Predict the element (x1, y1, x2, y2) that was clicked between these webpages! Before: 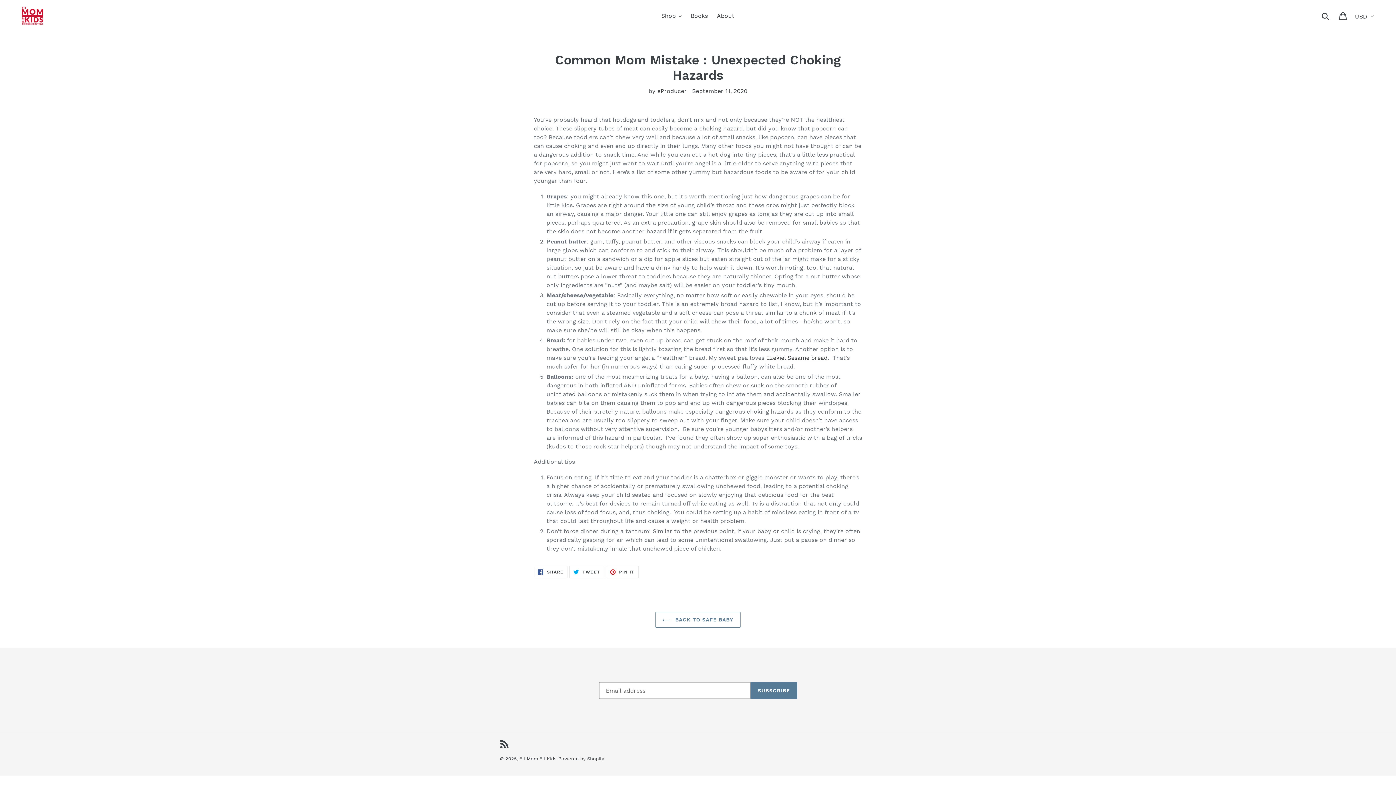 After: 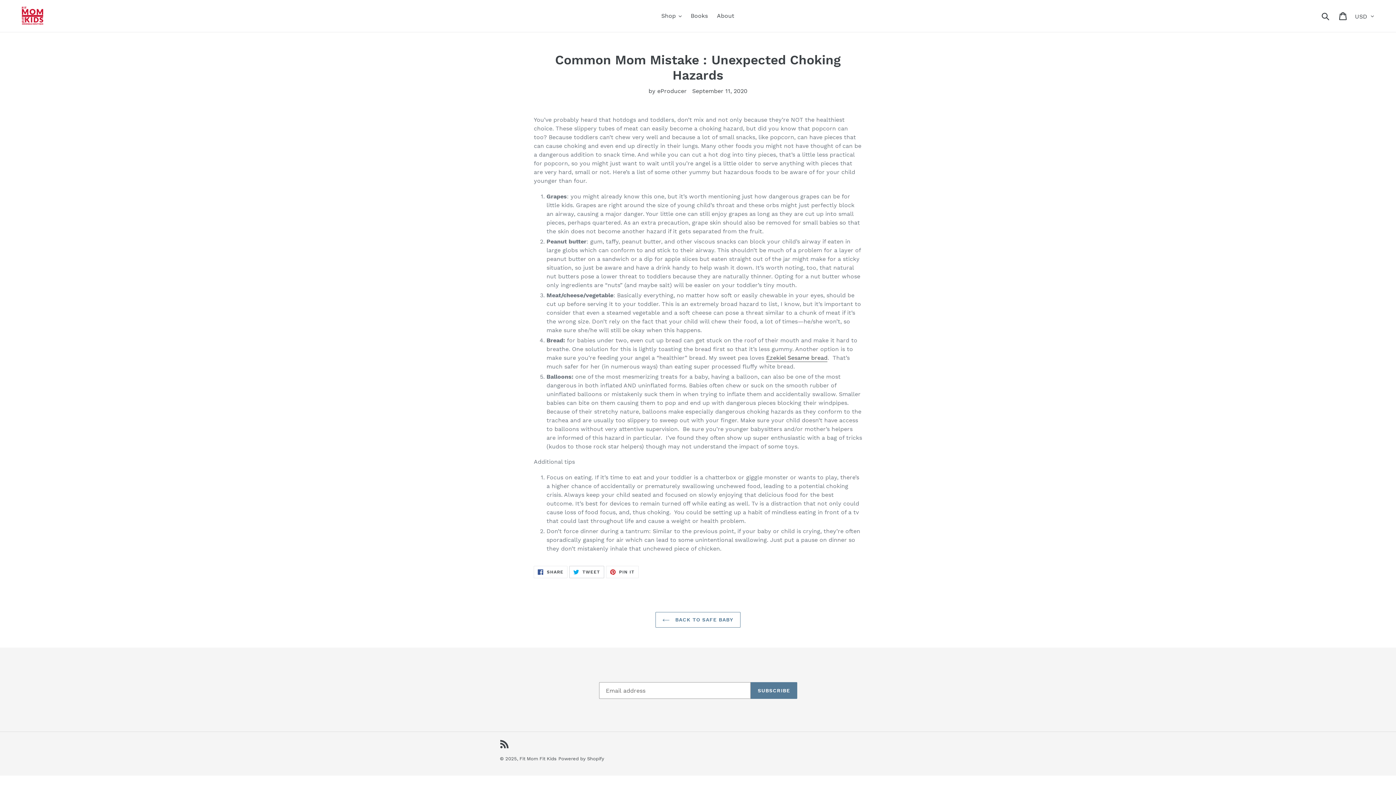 Action: label:  TWEET
TWEET ON TWITTER bbox: (569, 566, 604, 578)